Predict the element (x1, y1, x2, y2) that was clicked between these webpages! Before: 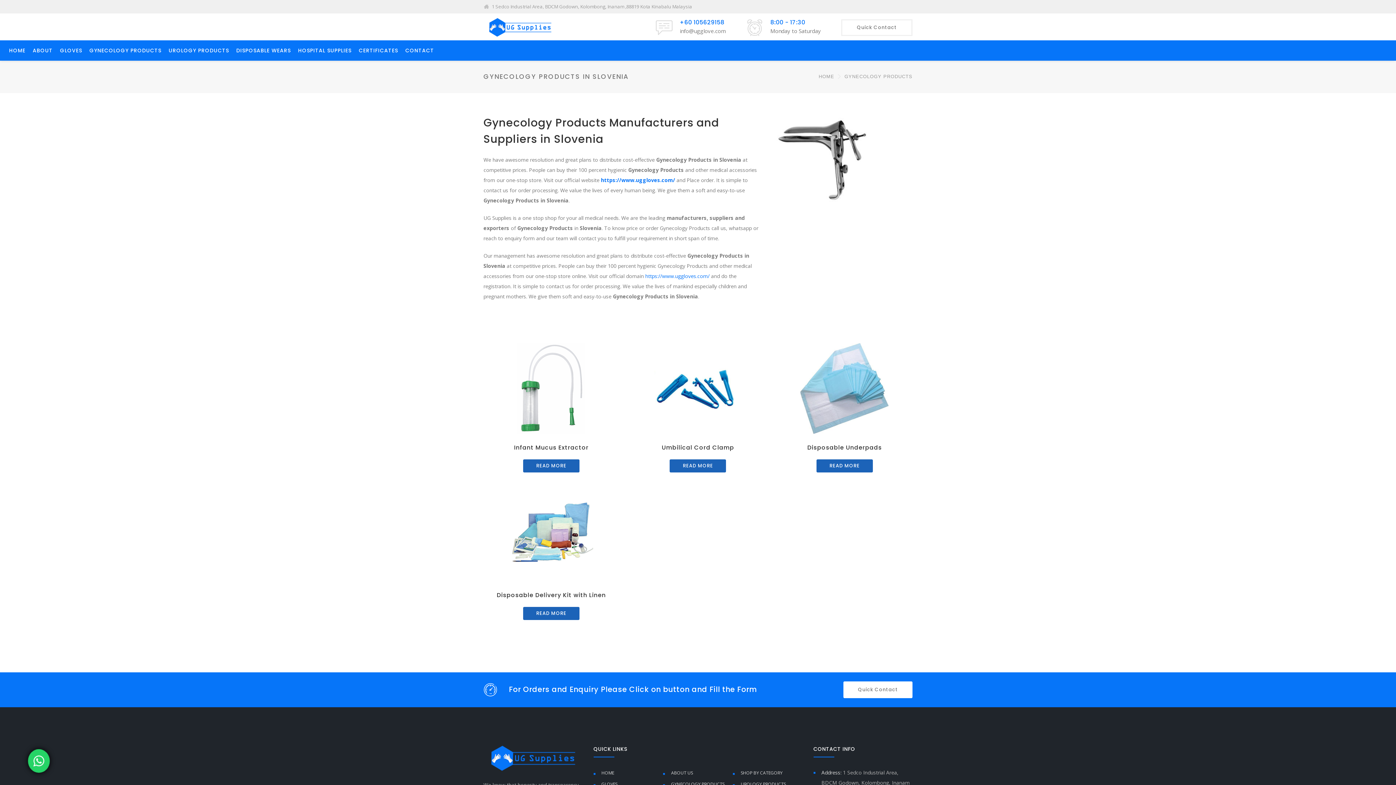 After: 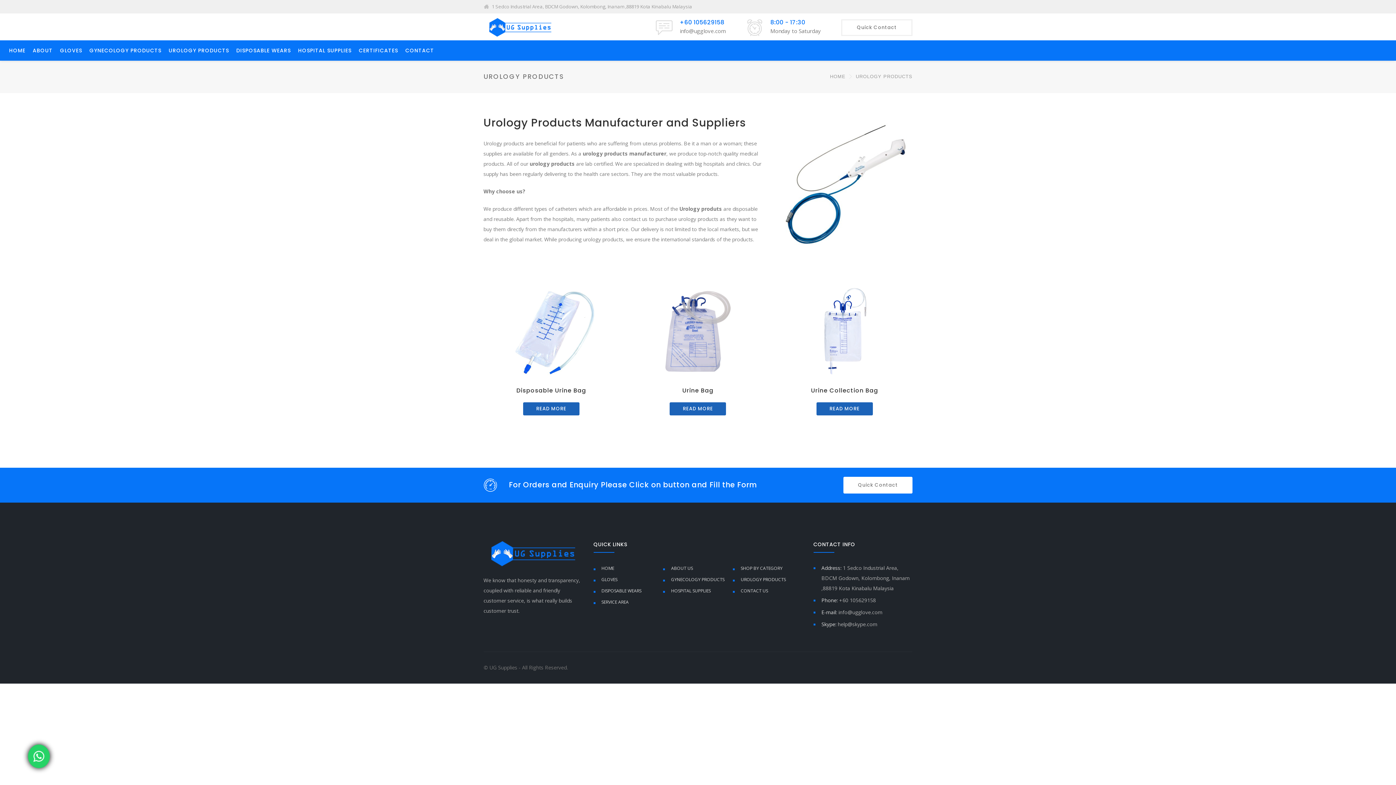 Action: bbox: (733, 780, 786, 789) label: UROLOGY PRODUCTS